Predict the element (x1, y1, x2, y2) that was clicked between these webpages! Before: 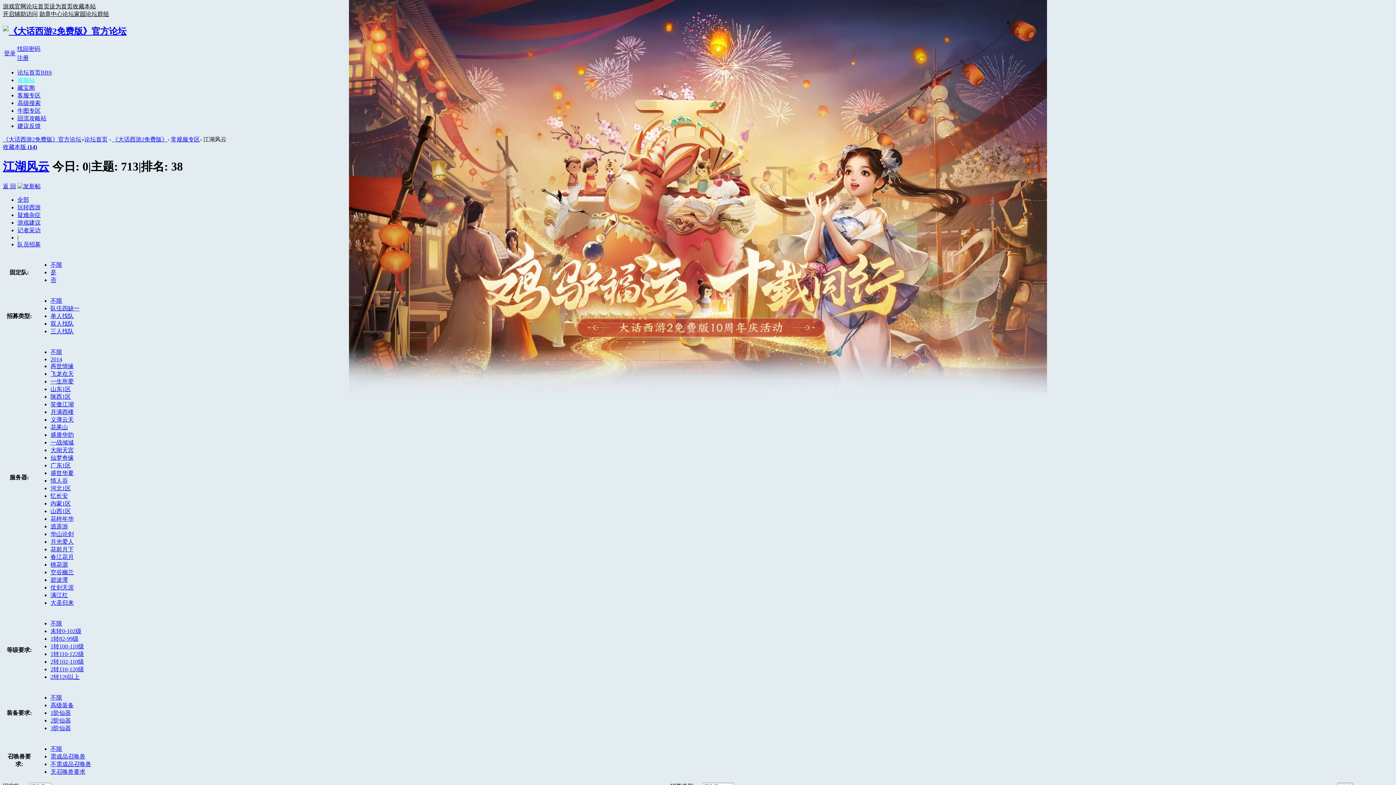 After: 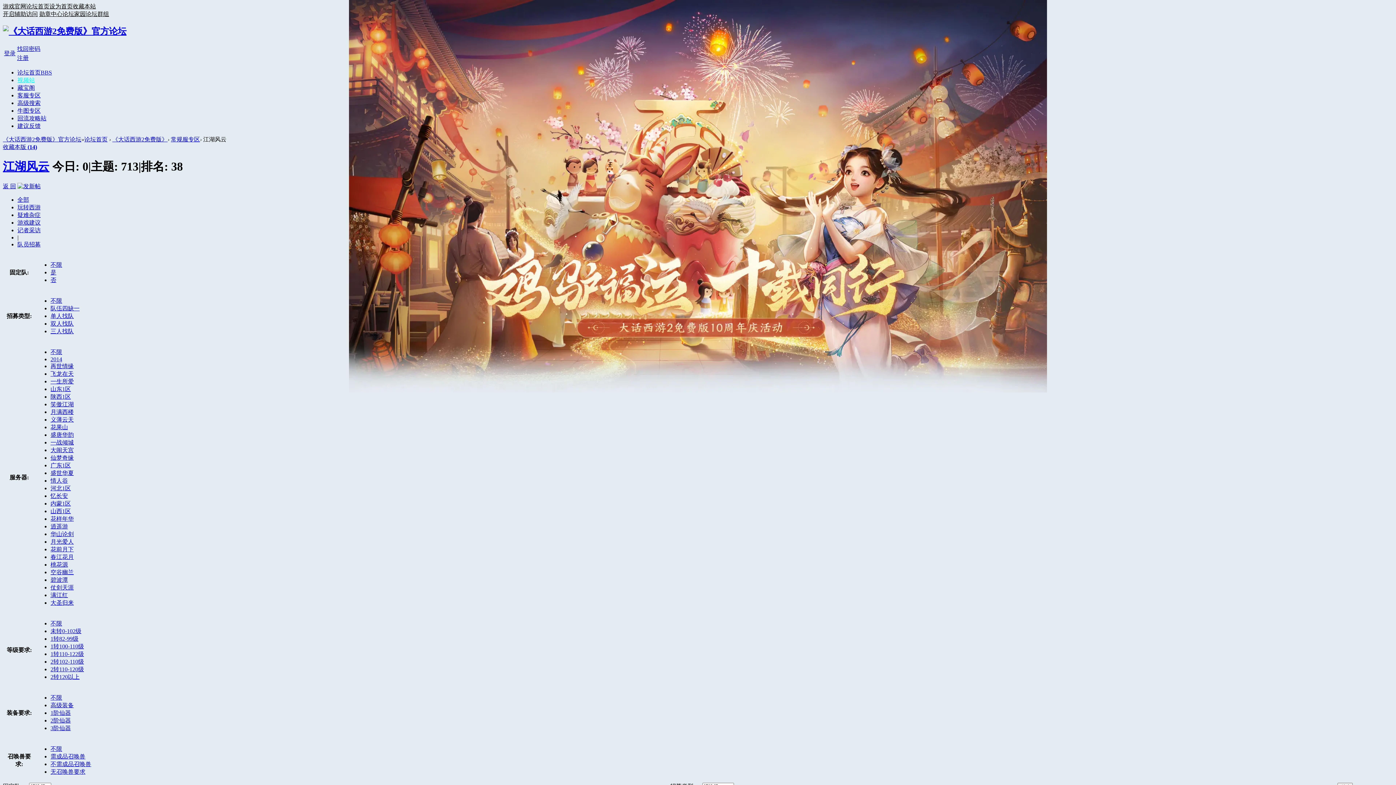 Action: bbox: (50, 320, 73, 326) label: 双人找队